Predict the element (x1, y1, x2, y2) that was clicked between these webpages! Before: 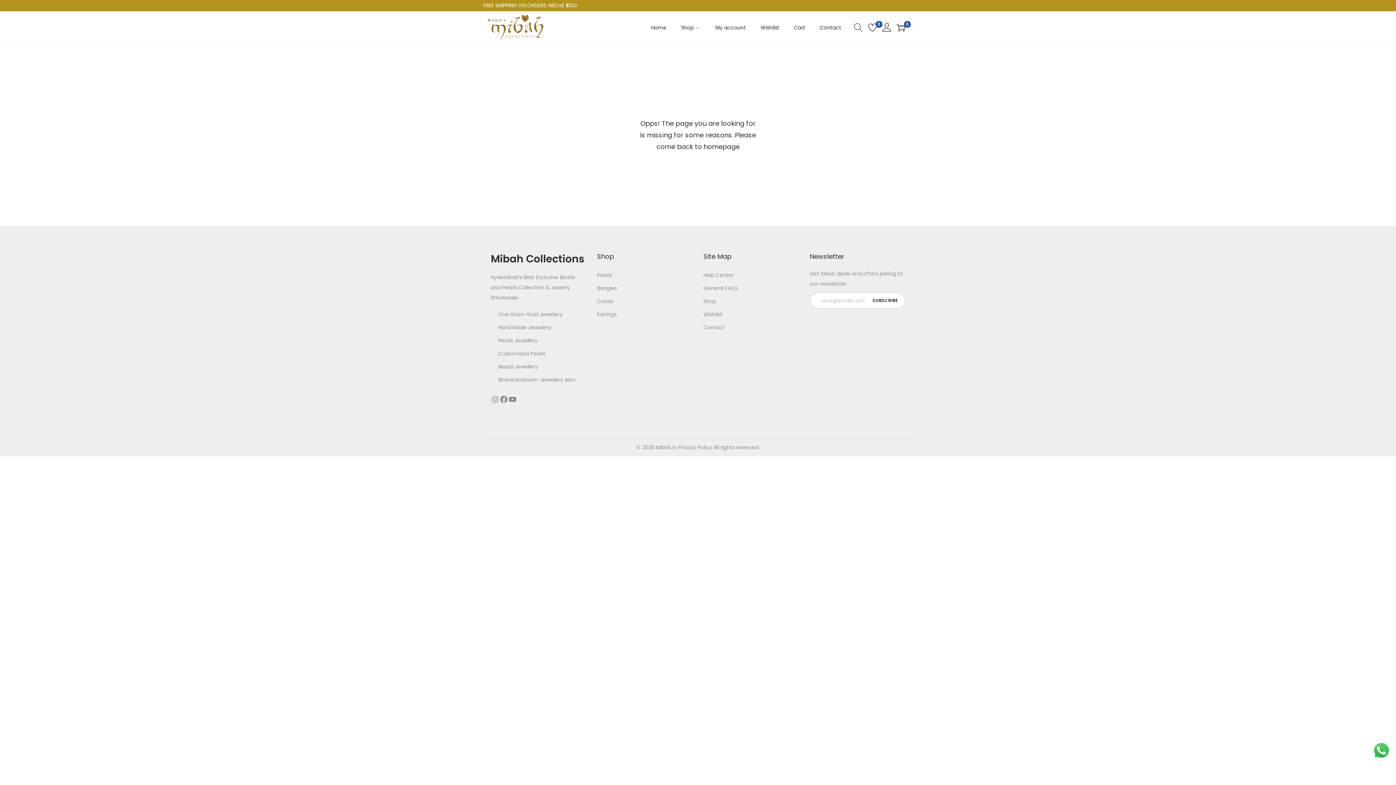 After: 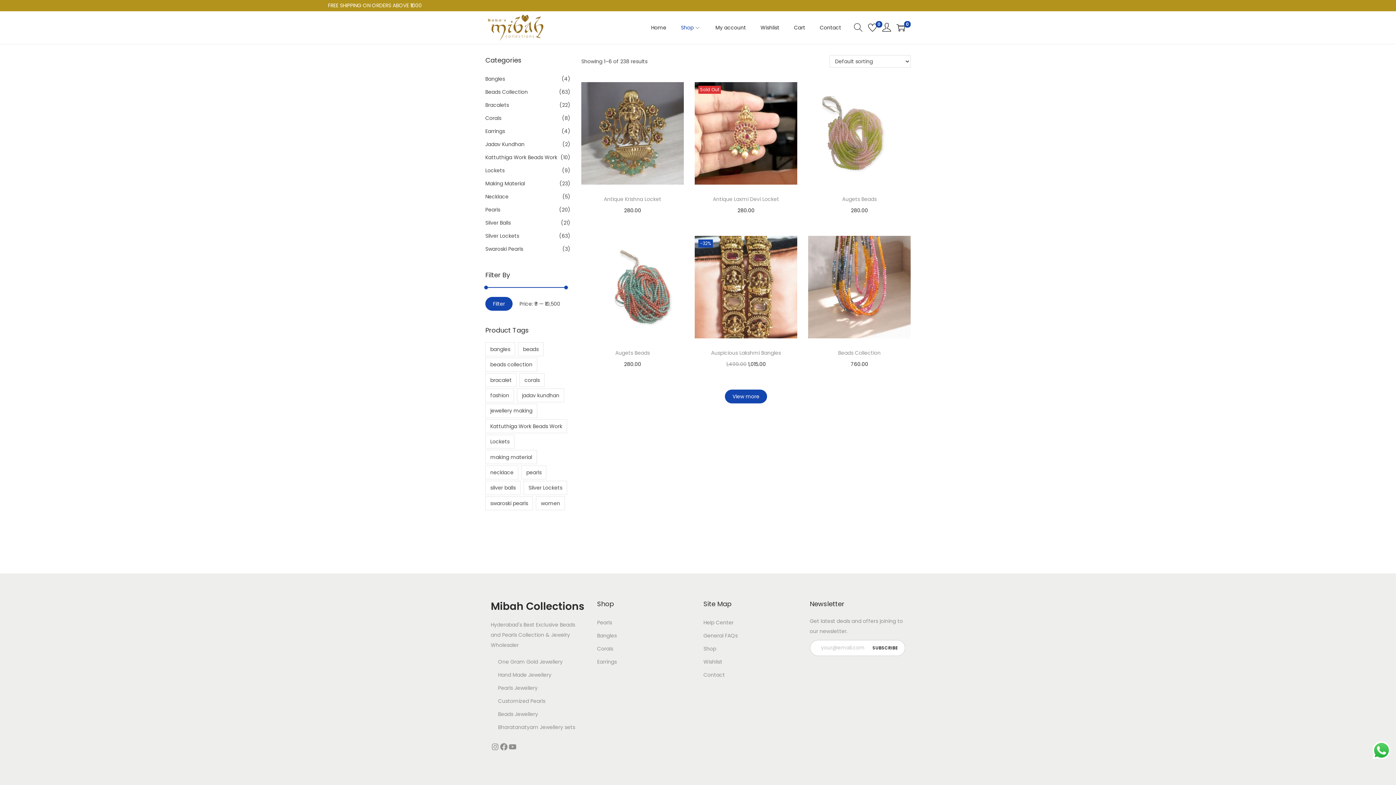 Action: bbox: (703, 297, 716, 305) label: Shop